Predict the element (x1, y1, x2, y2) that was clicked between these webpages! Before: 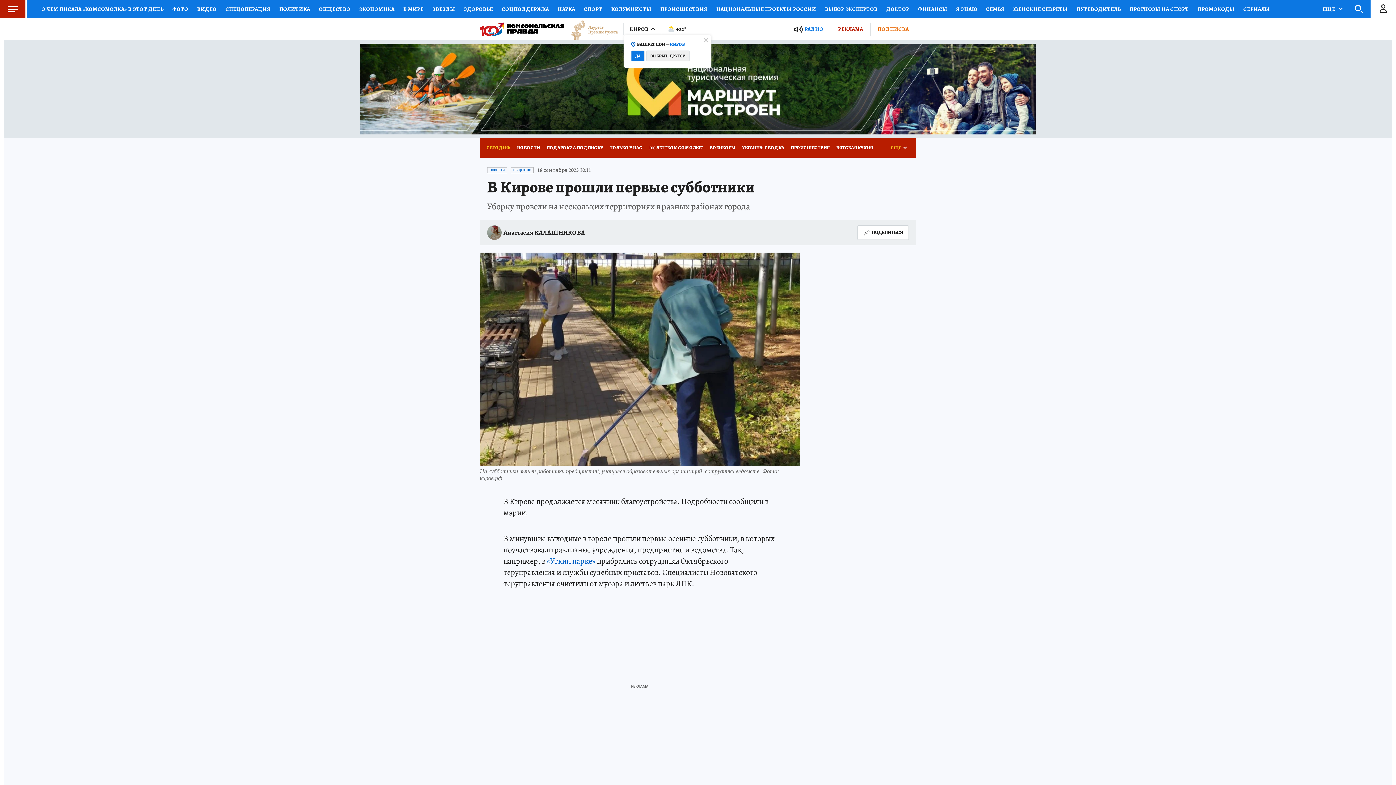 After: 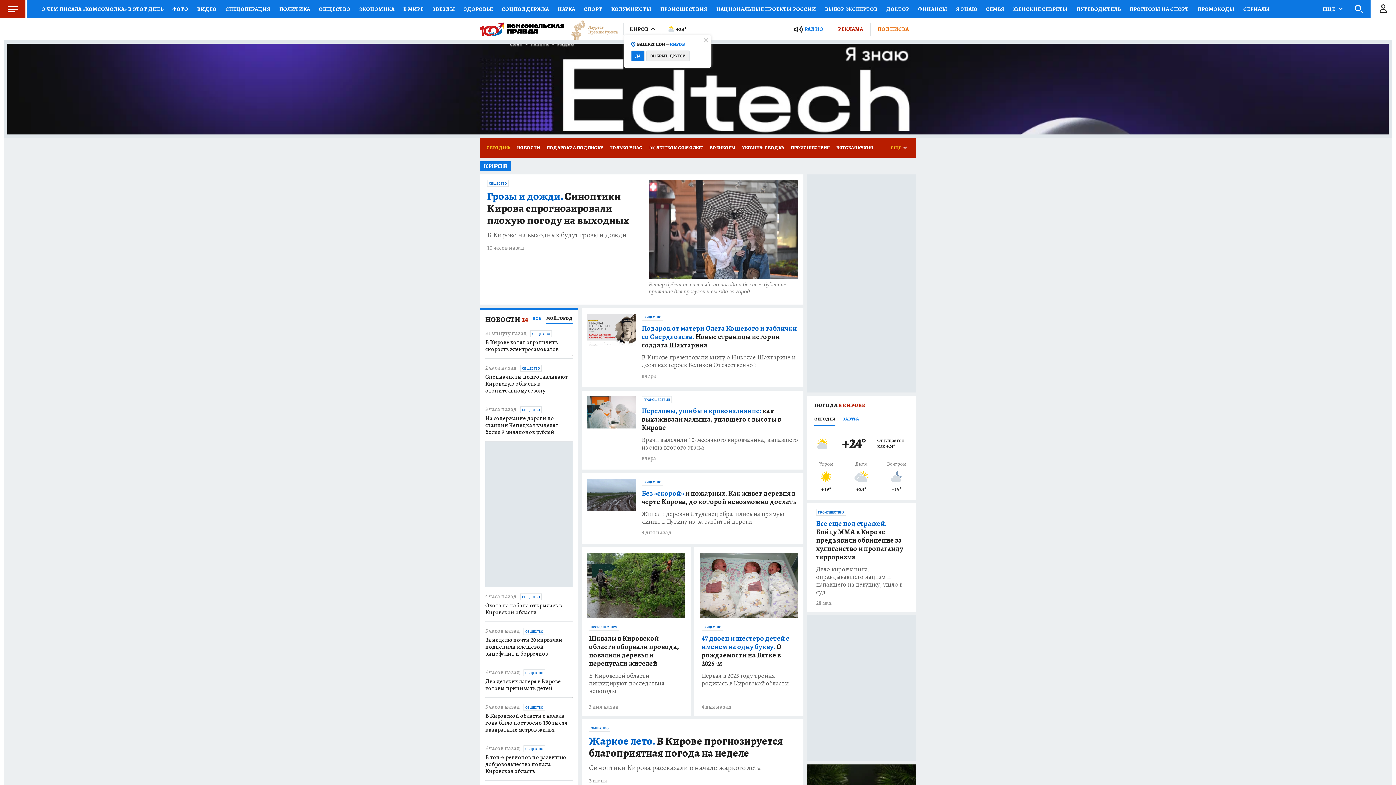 Action: label: НОВОСТИ bbox: (487, 167, 507, 173)